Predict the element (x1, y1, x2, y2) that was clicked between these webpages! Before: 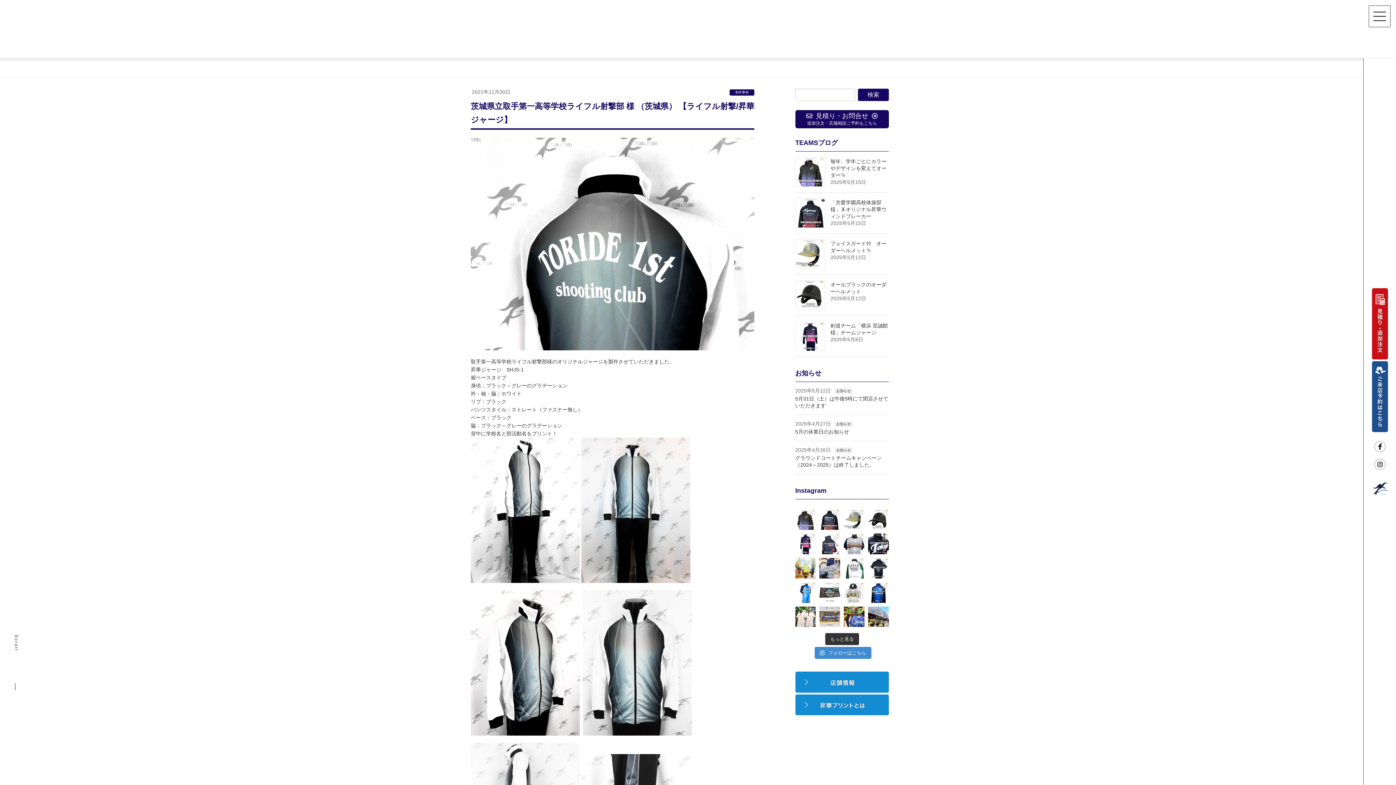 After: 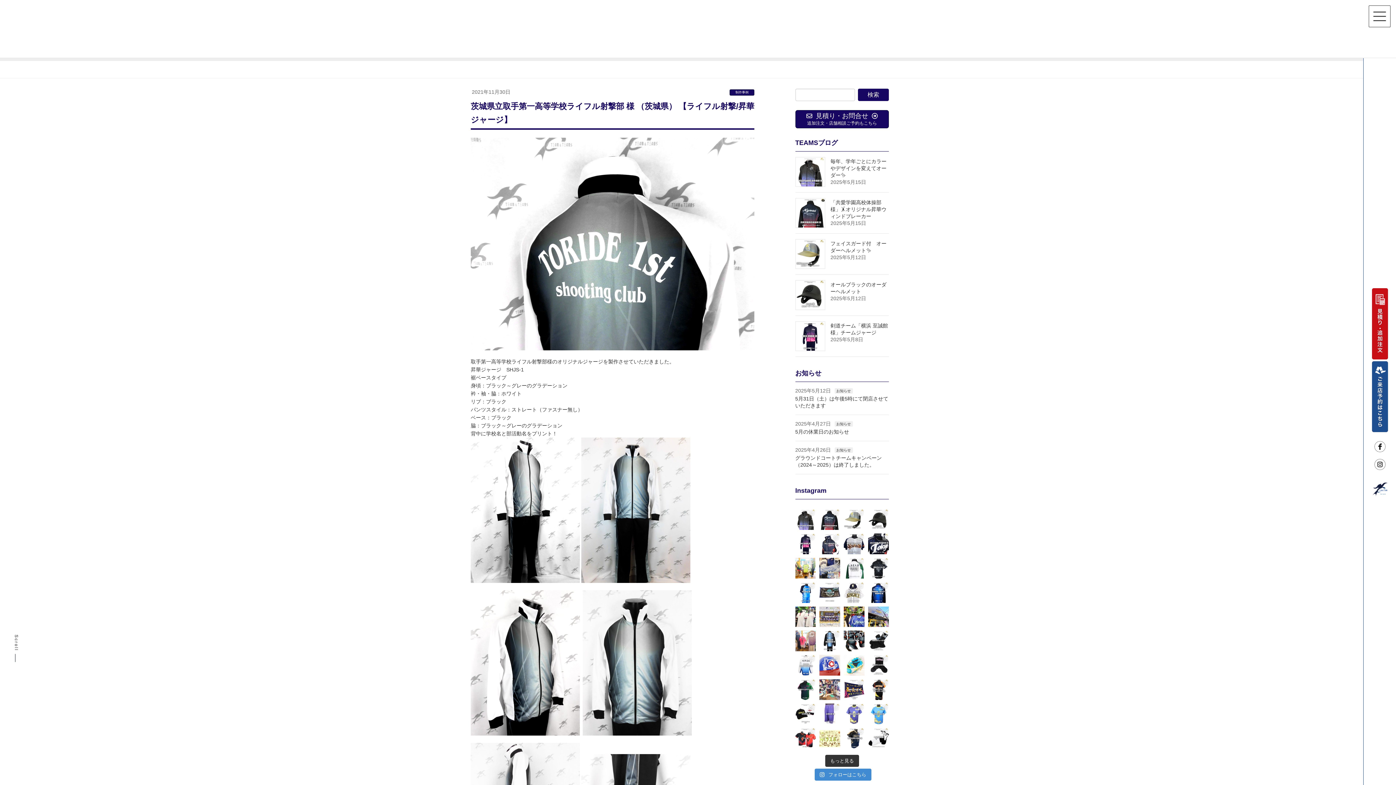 Action: label: もっと見る bbox: (825, 633, 859, 645)